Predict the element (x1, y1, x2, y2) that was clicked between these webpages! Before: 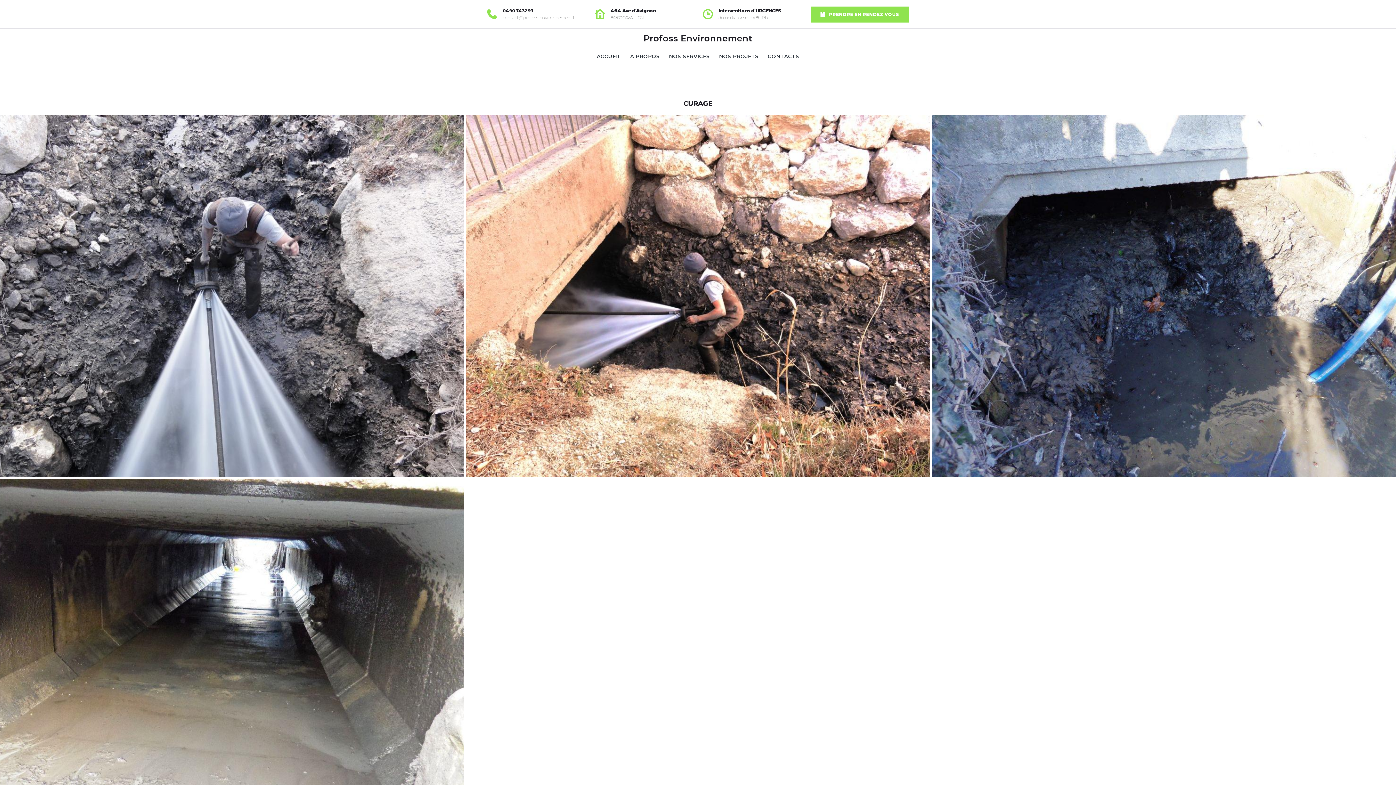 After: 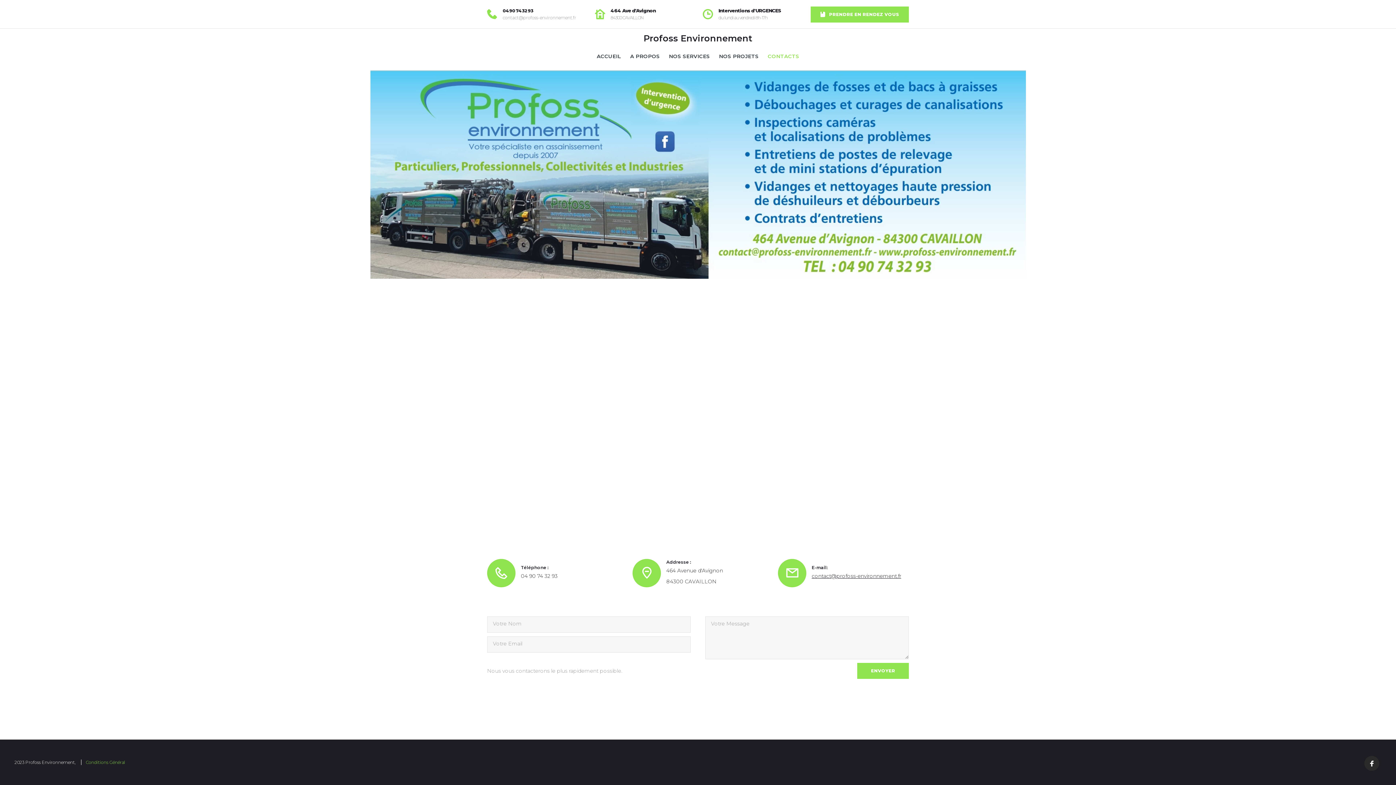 Action: label: PRENDRE EN RENDEZ VOUS bbox: (810, 6, 909, 22)